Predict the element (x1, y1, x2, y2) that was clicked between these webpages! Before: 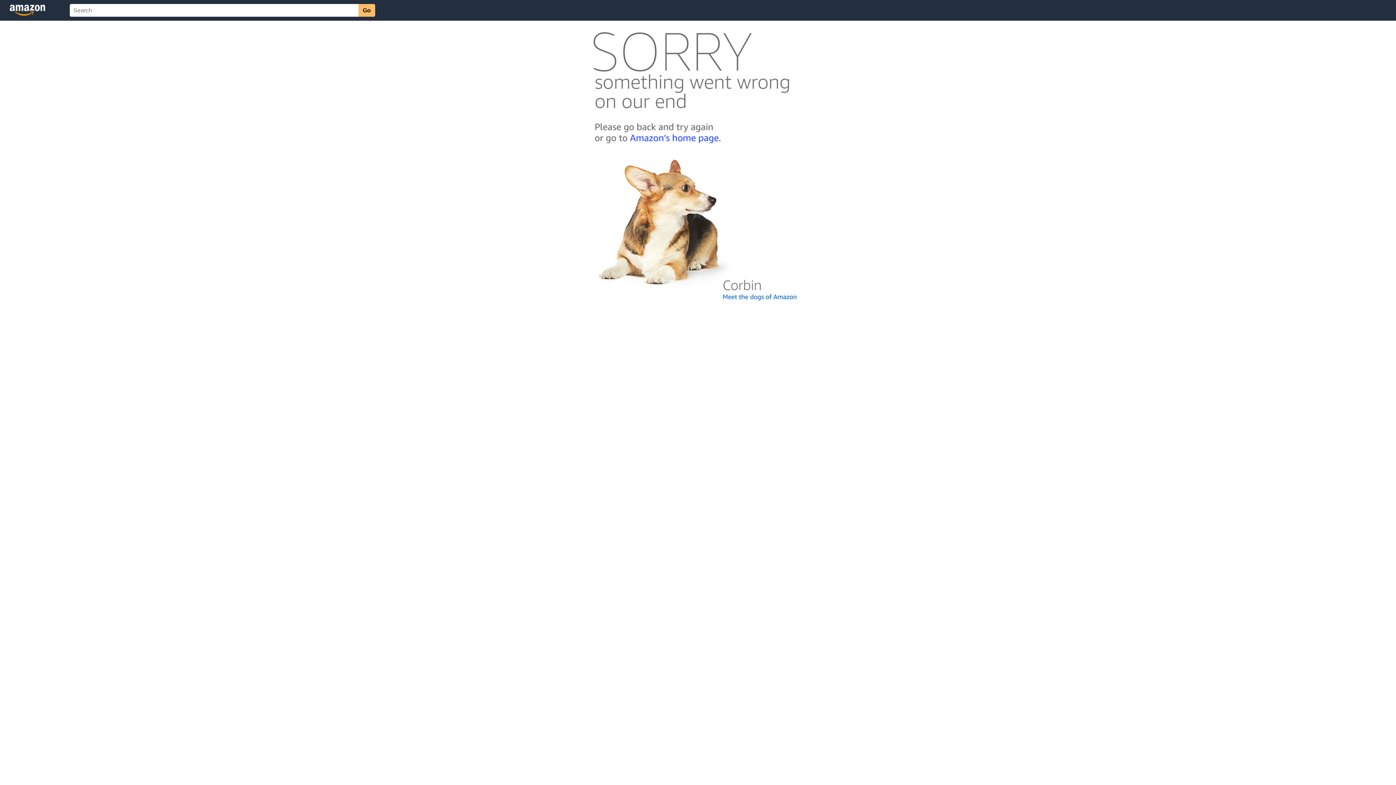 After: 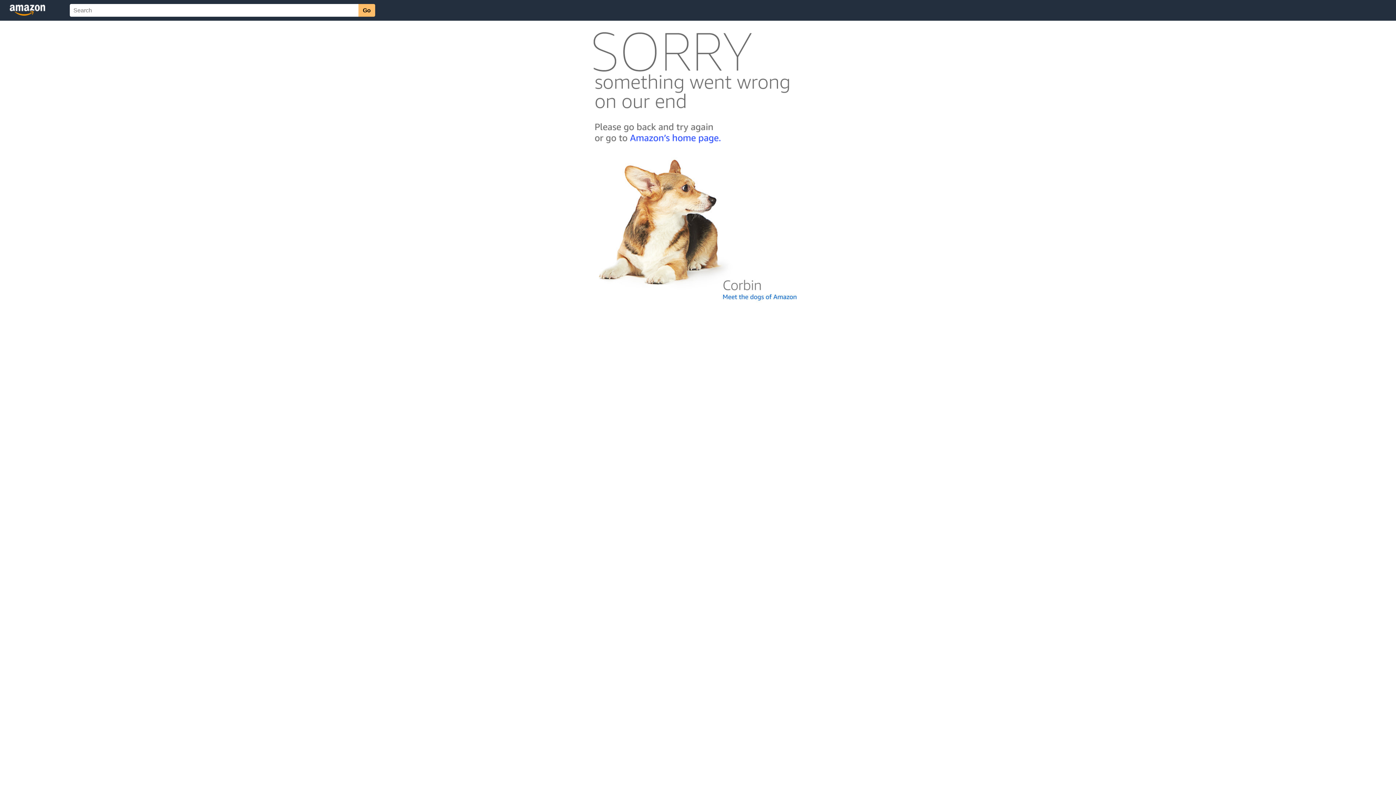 Action: bbox: (592, 300, 803, 306)